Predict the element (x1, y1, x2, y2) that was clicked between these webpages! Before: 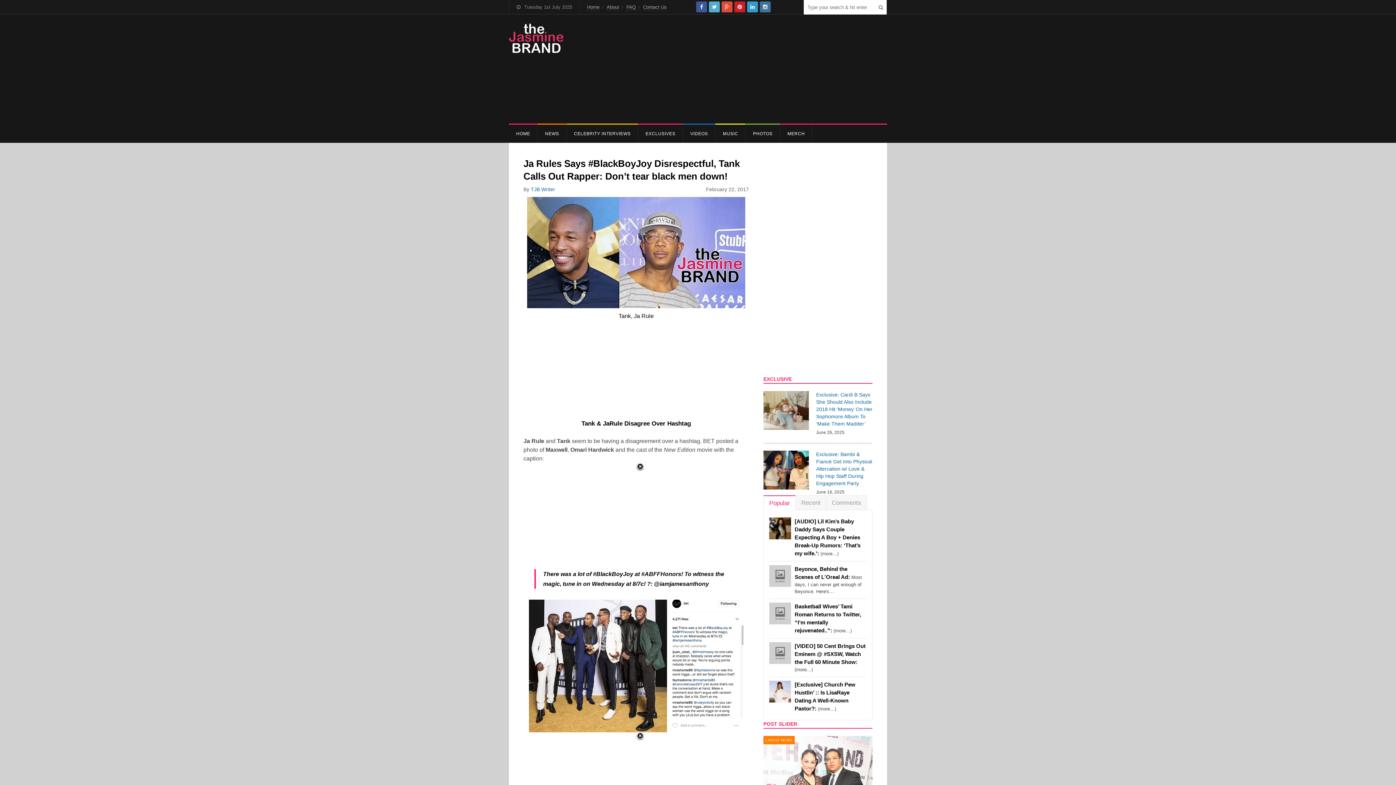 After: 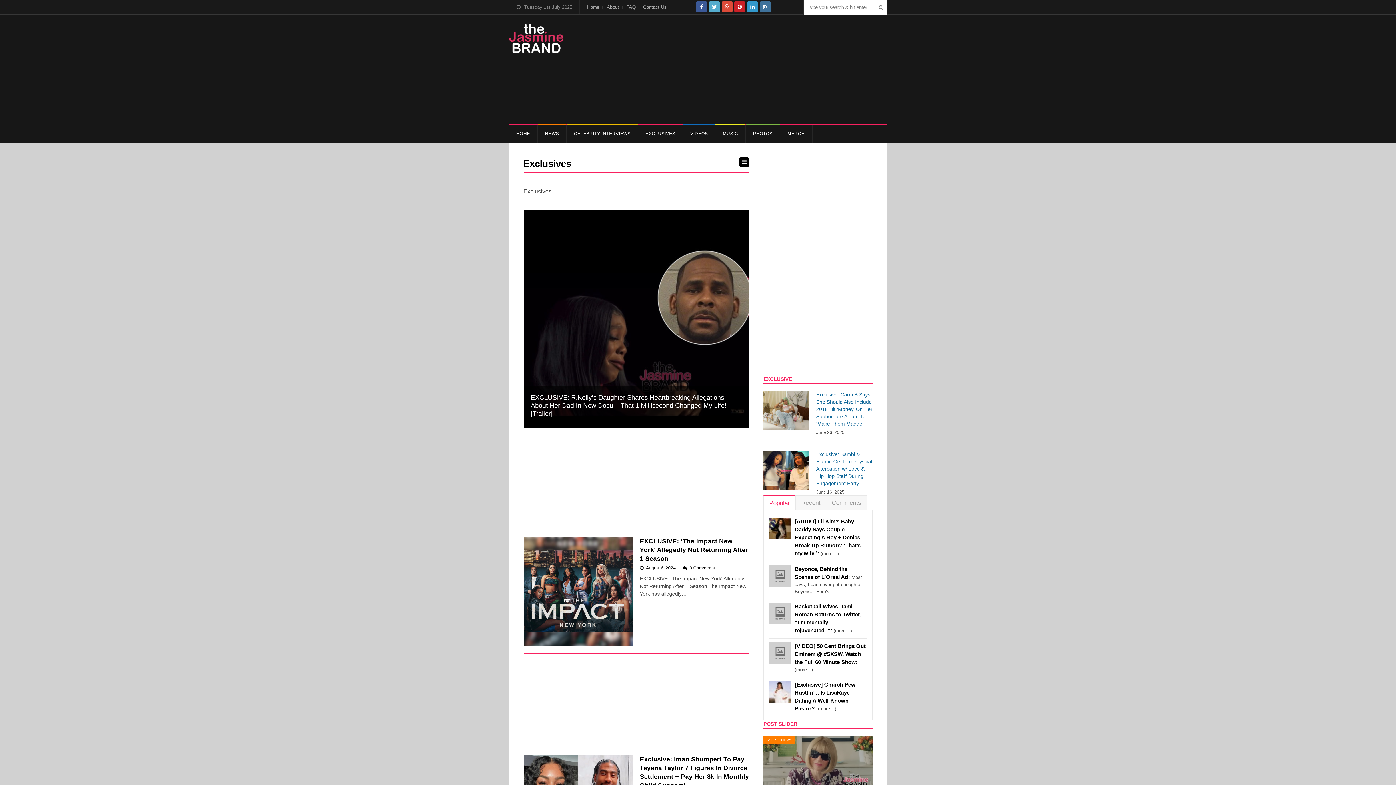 Action: bbox: (638, 124, 682, 142) label: EXCLUSIVES